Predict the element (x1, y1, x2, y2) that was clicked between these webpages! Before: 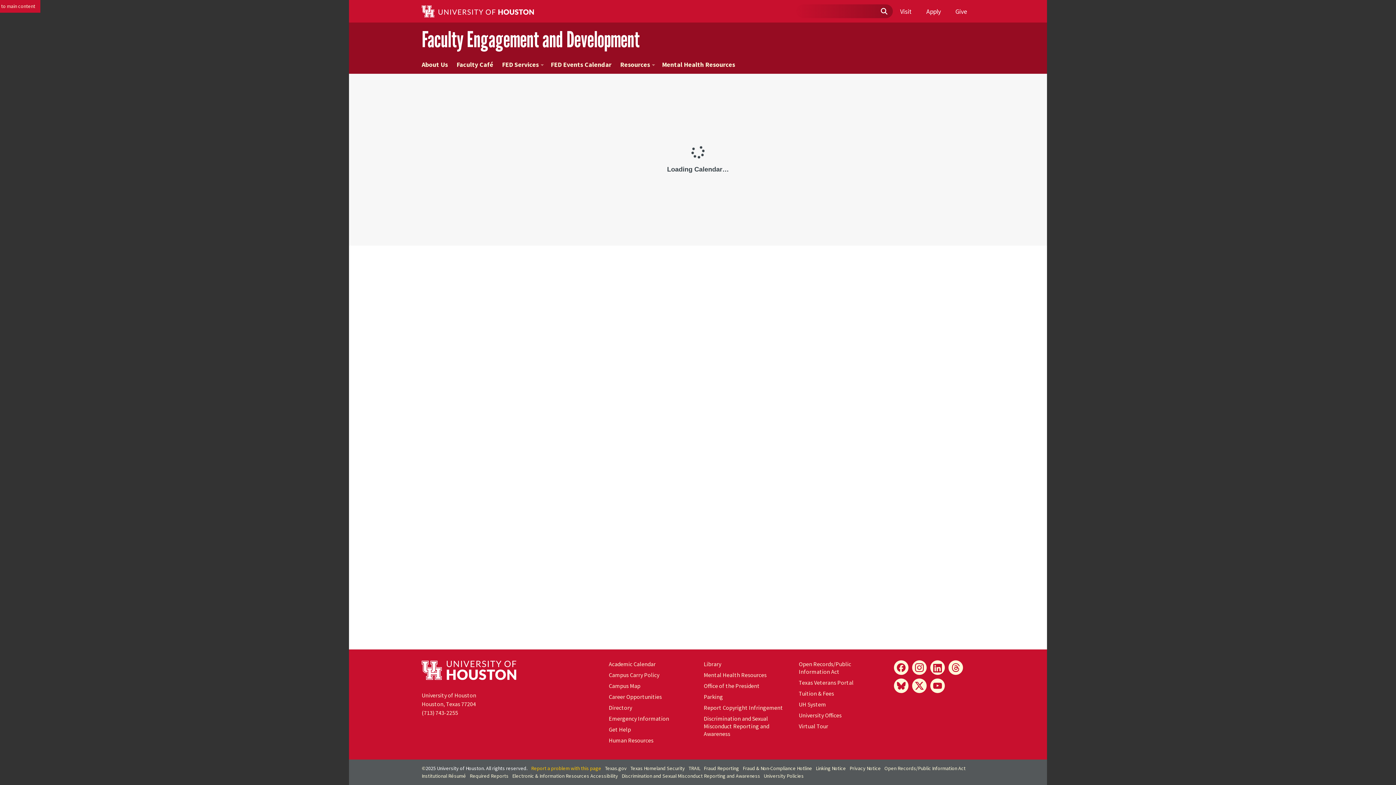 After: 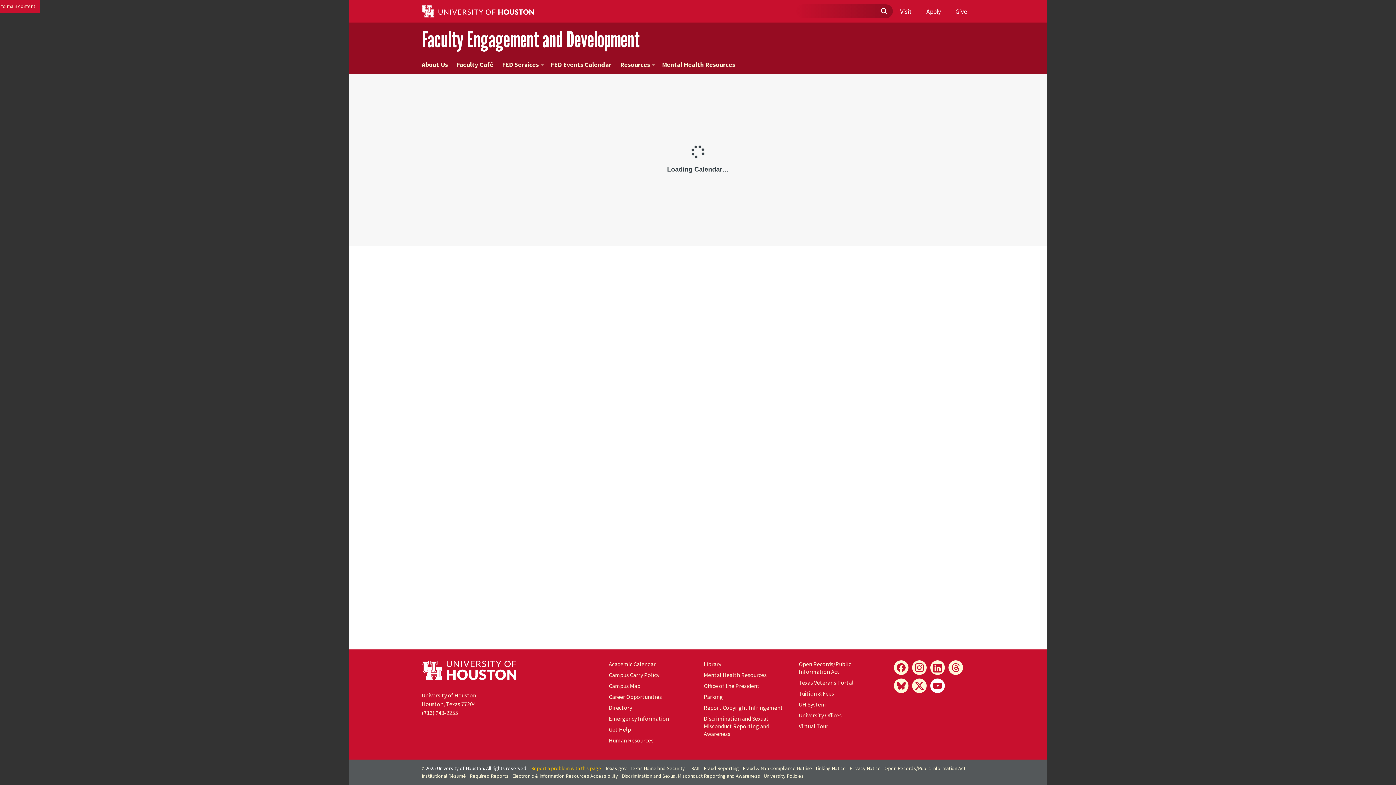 Action: bbox: (930, 678, 944, 693) label: YouTube